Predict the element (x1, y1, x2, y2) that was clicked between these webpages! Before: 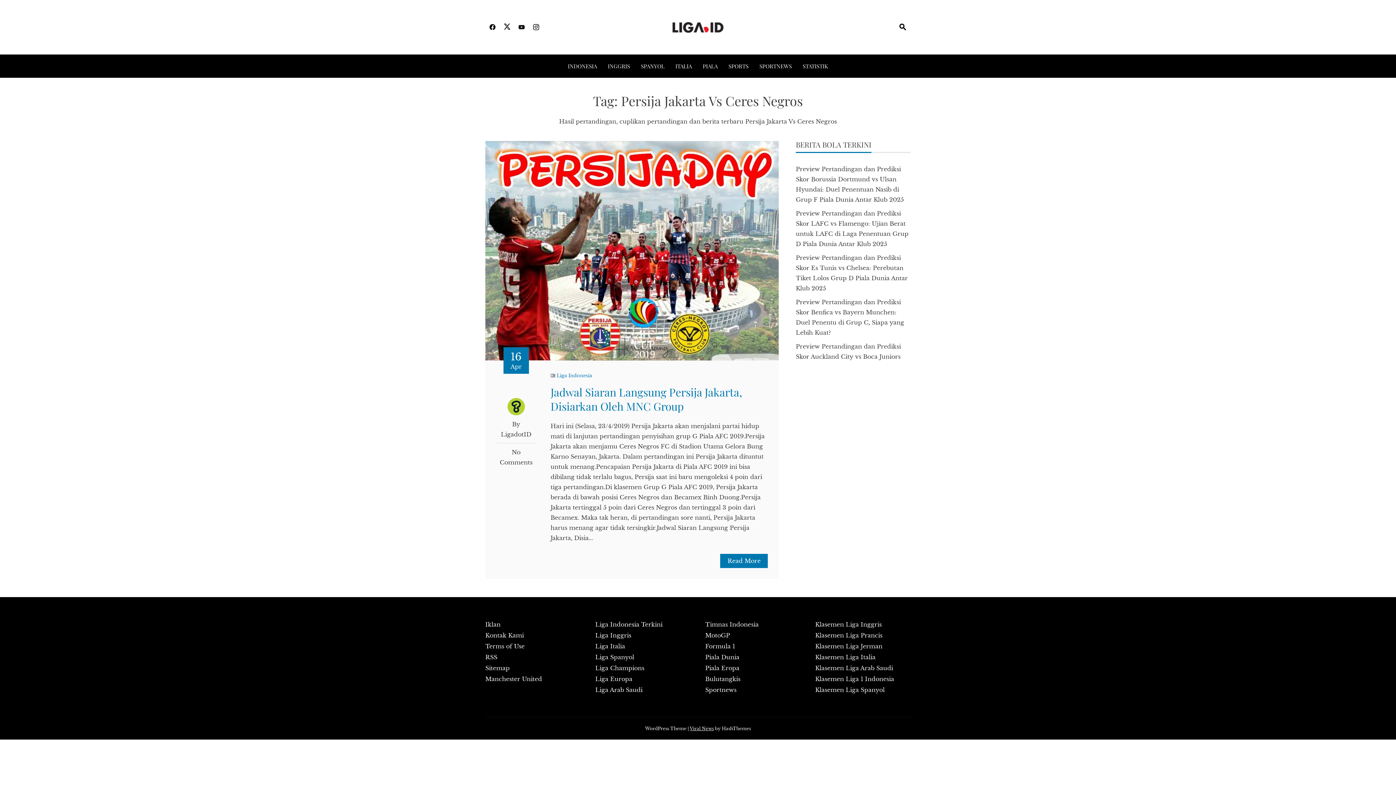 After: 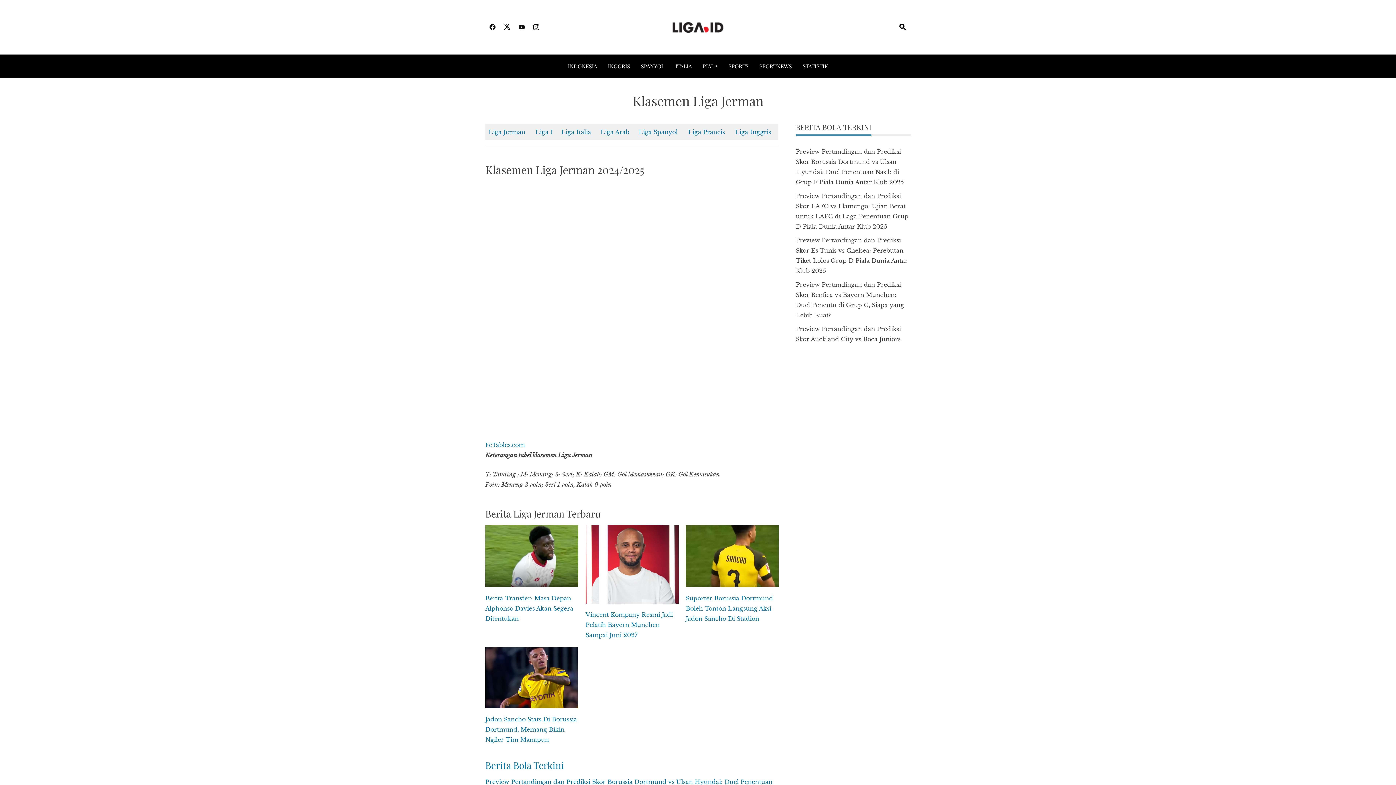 Action: label: Klasemen Liga Jerman bbox: (815, 642, 882, 650)